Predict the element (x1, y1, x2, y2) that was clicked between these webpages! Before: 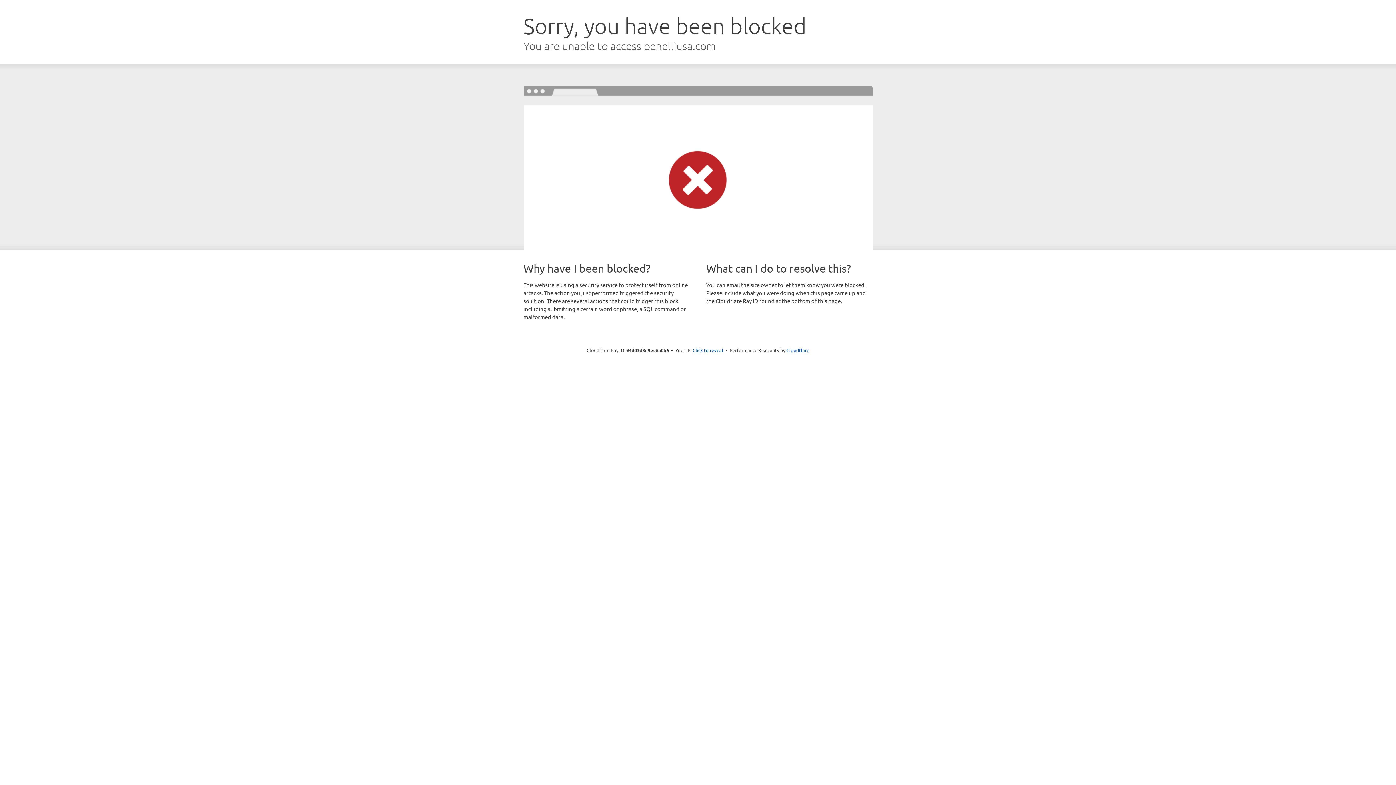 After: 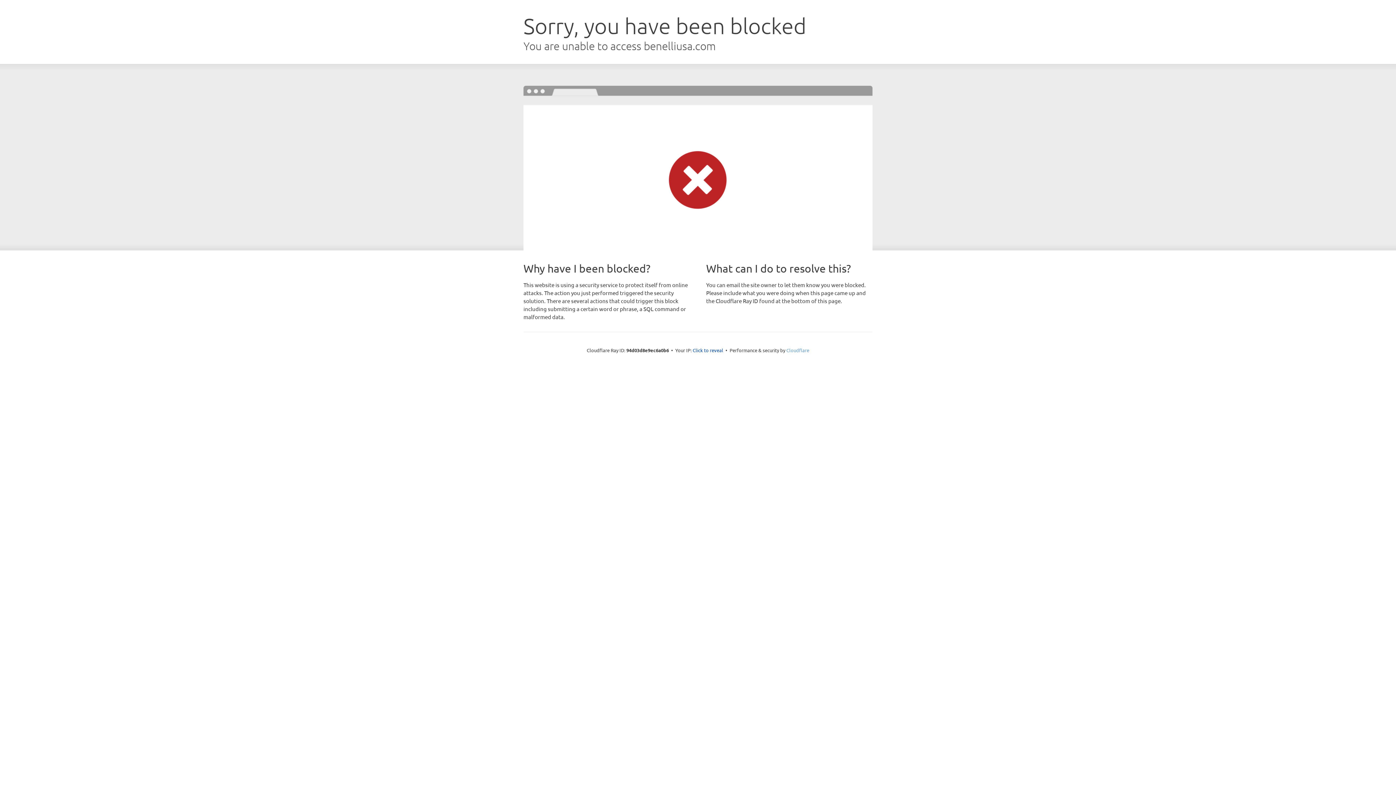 Action: label: Cloudflare bbox: (786, 347, 809, 353)